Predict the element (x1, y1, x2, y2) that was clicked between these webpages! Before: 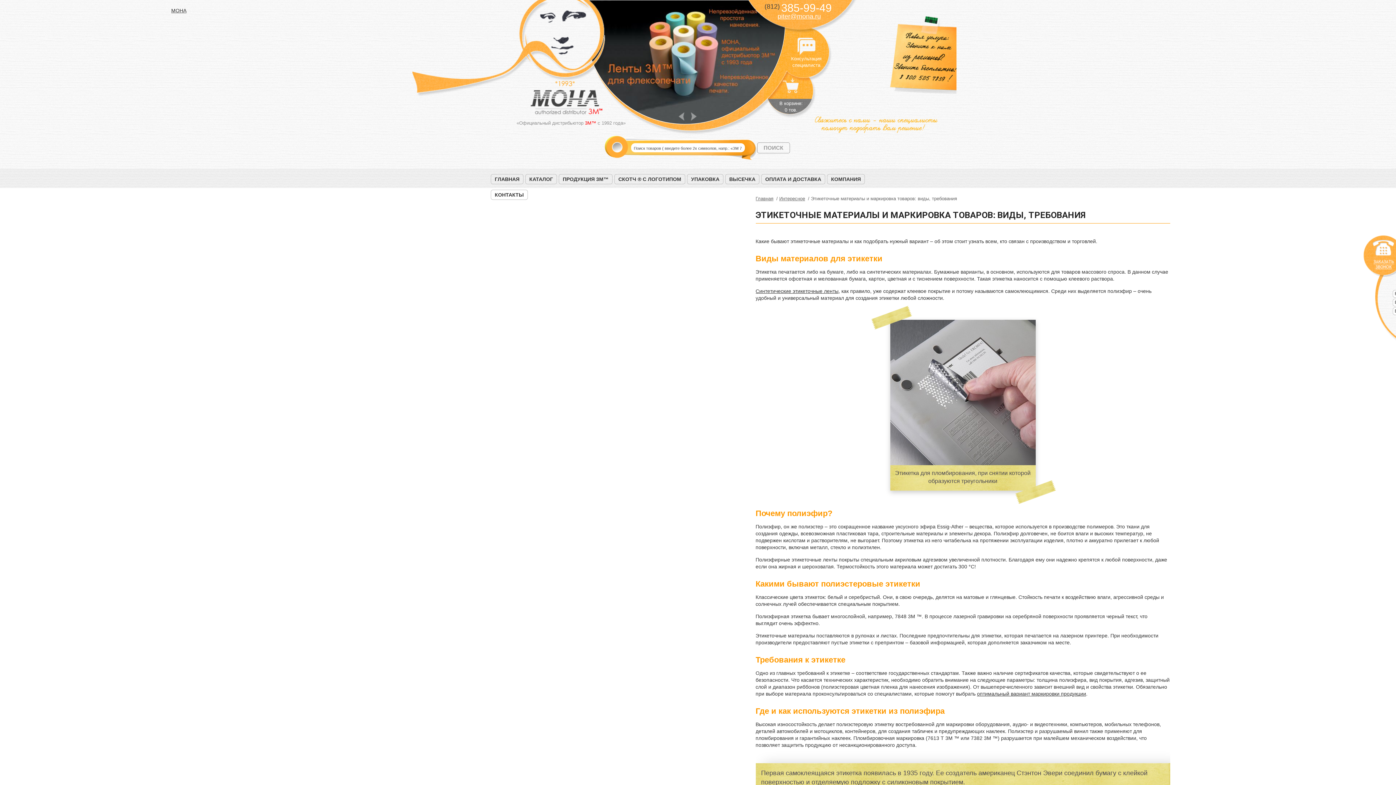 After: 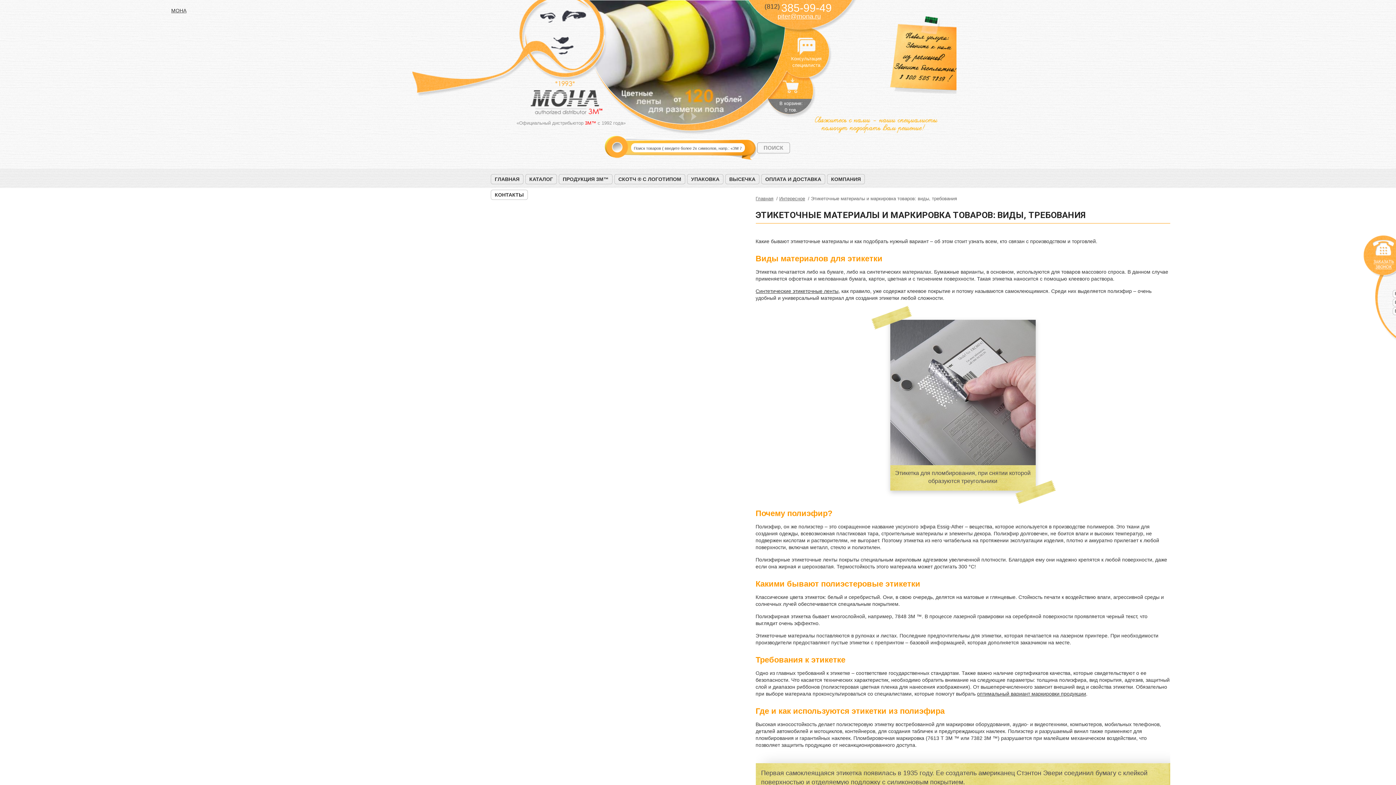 Action: bbox: (690, 112, 697, 121) label: Next